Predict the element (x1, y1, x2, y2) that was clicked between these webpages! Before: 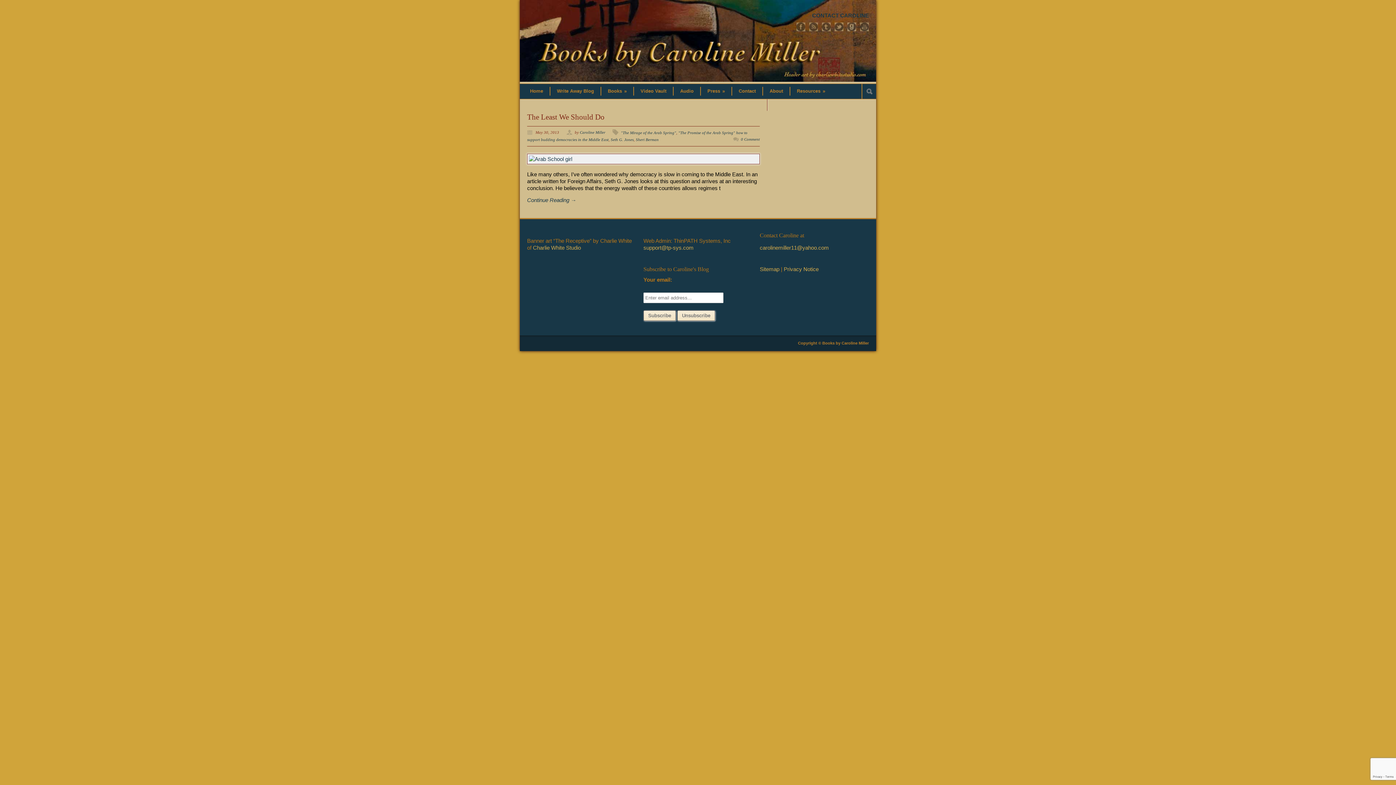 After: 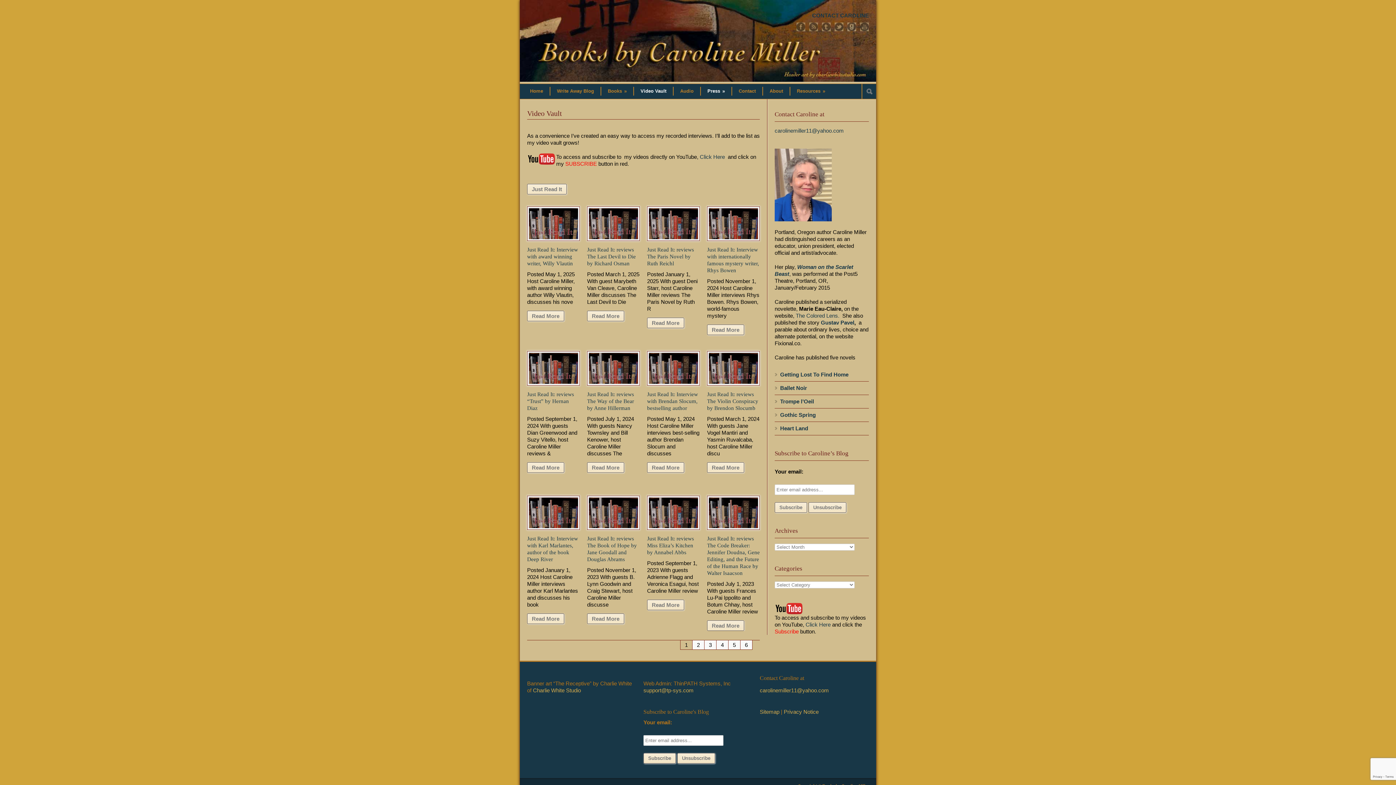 Action: label: Press » bbox: (700, 86, 732, 95)